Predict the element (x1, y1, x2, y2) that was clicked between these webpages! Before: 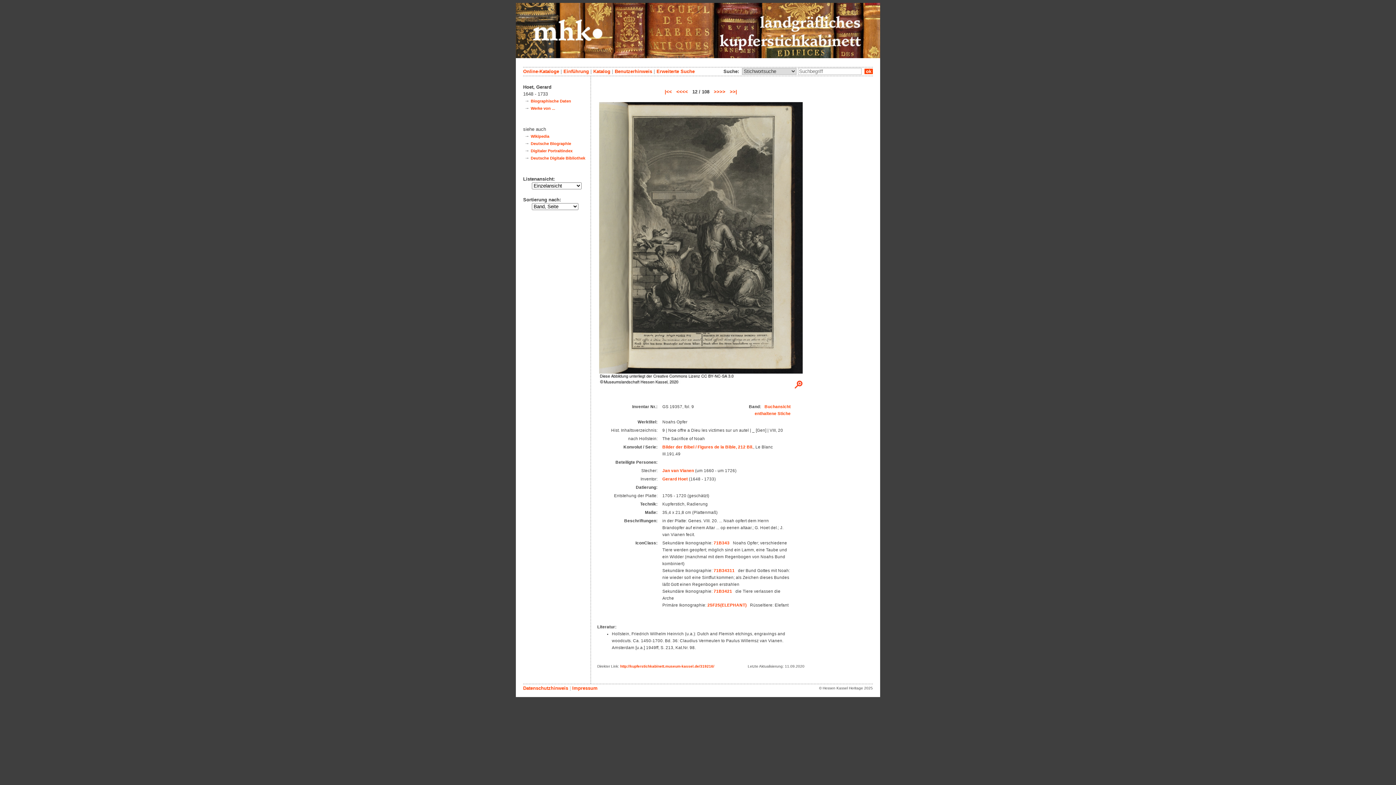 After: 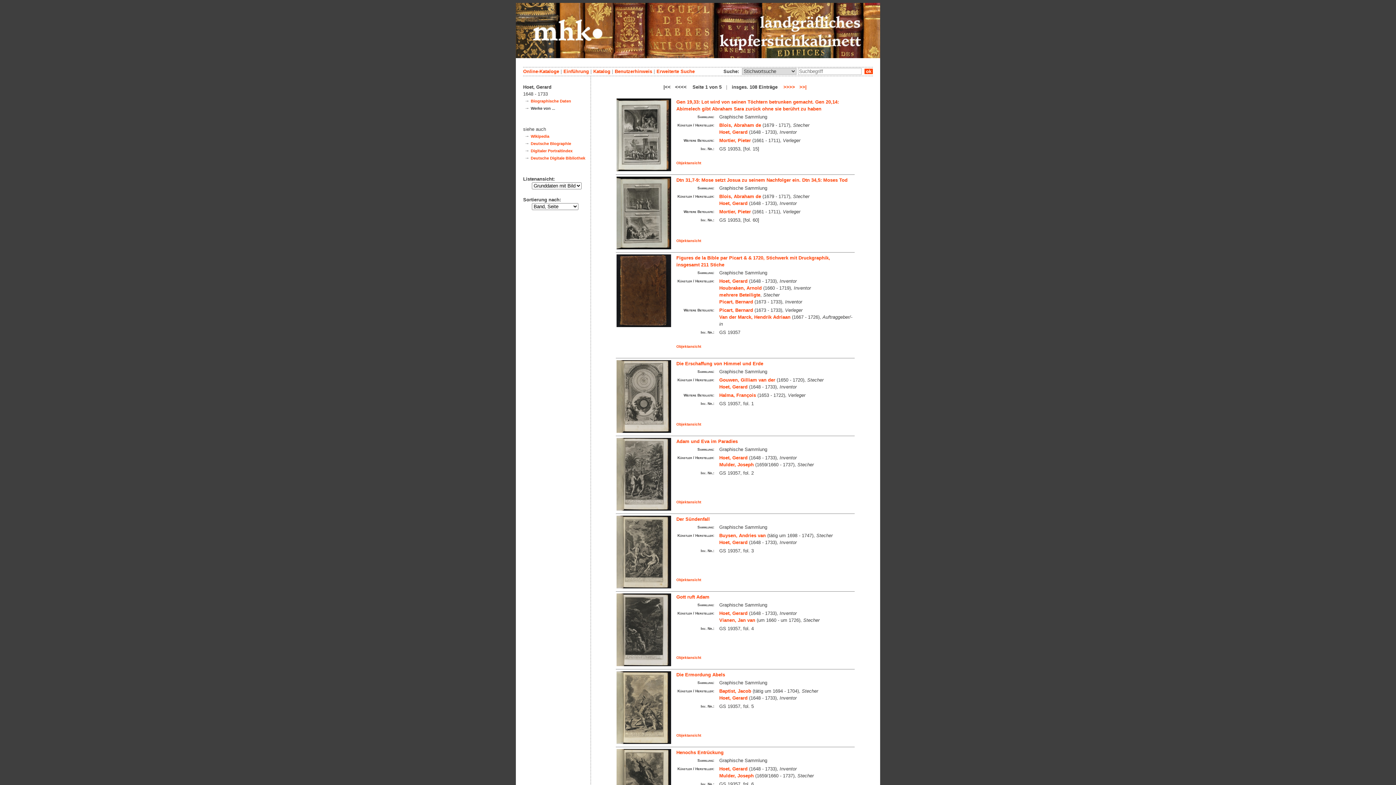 Action: label: Werke von ... bbox: (530, 106, 555, 110)